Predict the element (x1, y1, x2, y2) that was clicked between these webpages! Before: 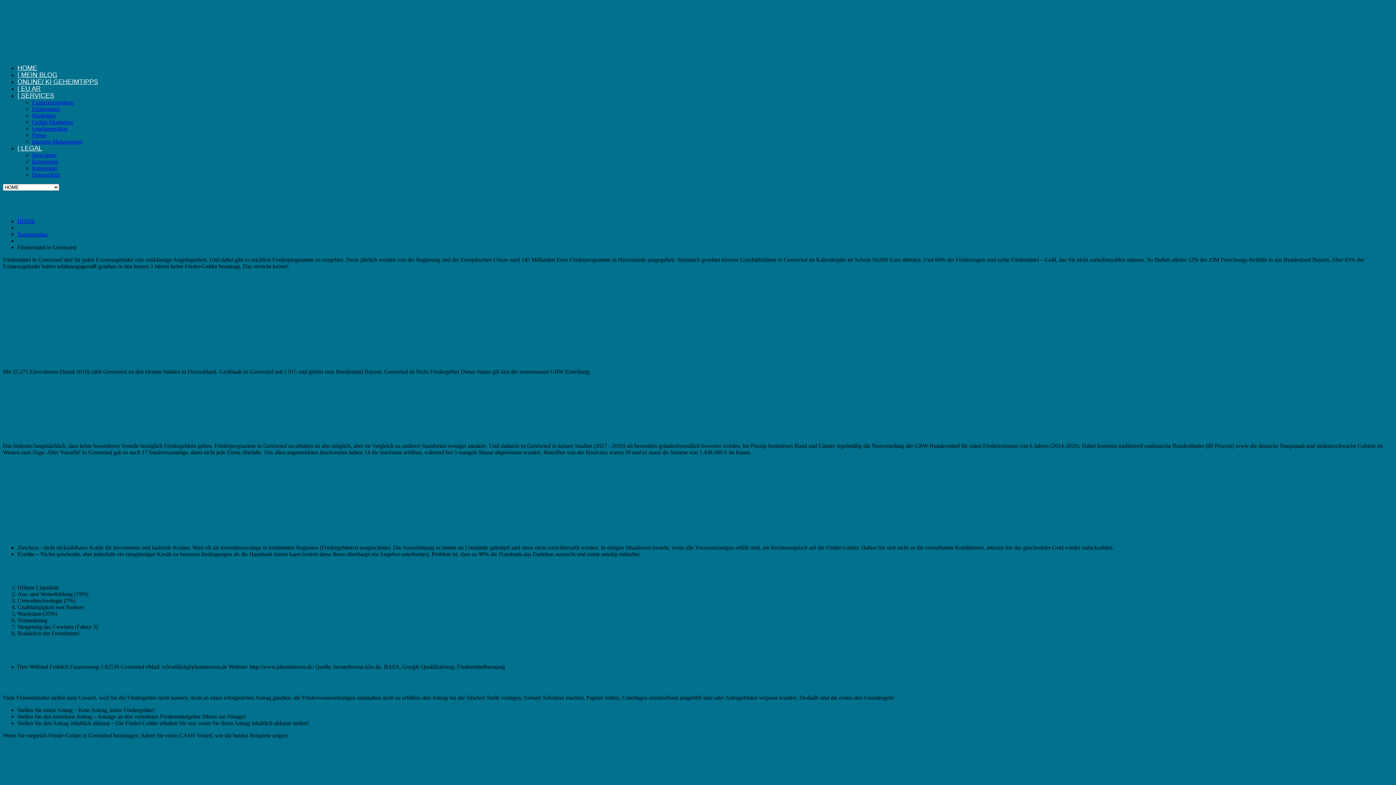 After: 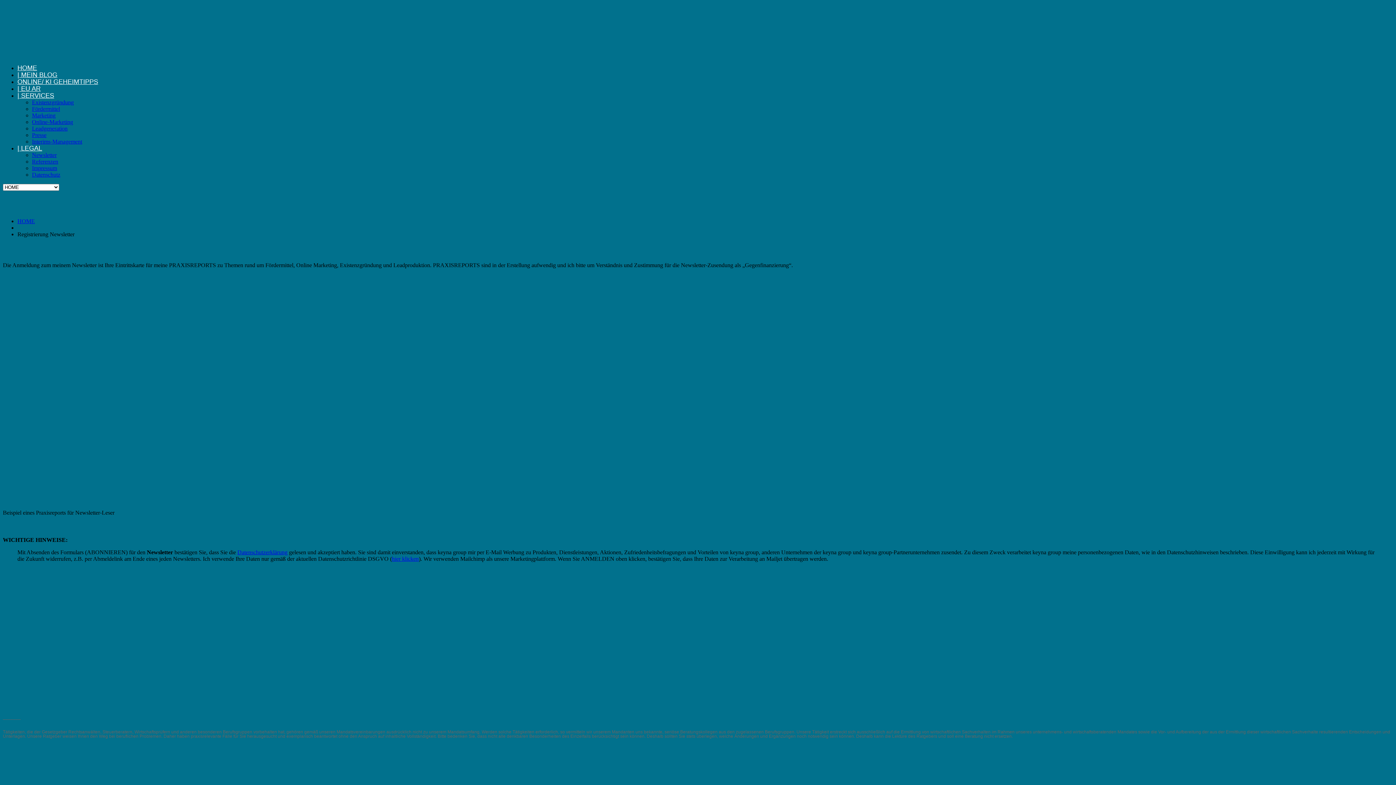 Action: bbox: (32, 152, 56, 158) label: Newsletter